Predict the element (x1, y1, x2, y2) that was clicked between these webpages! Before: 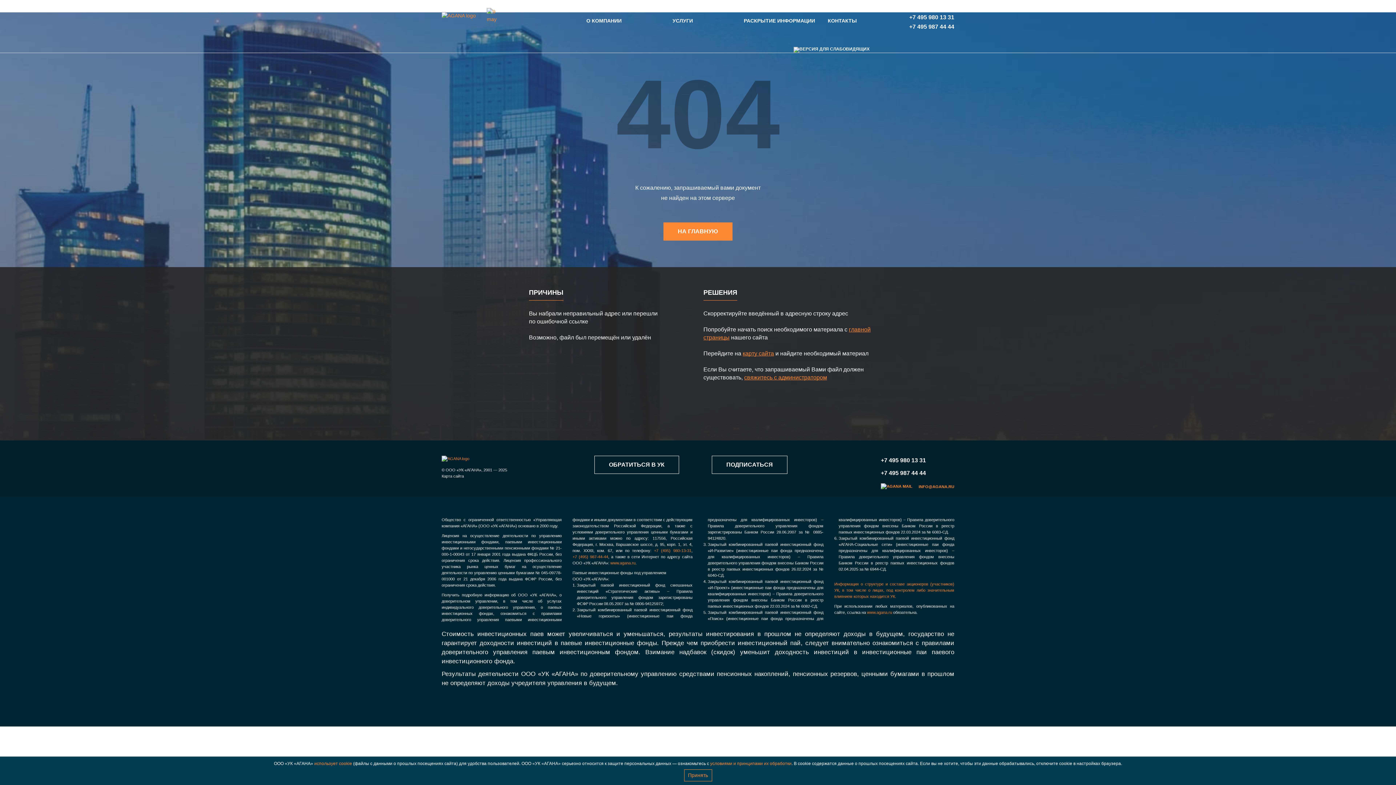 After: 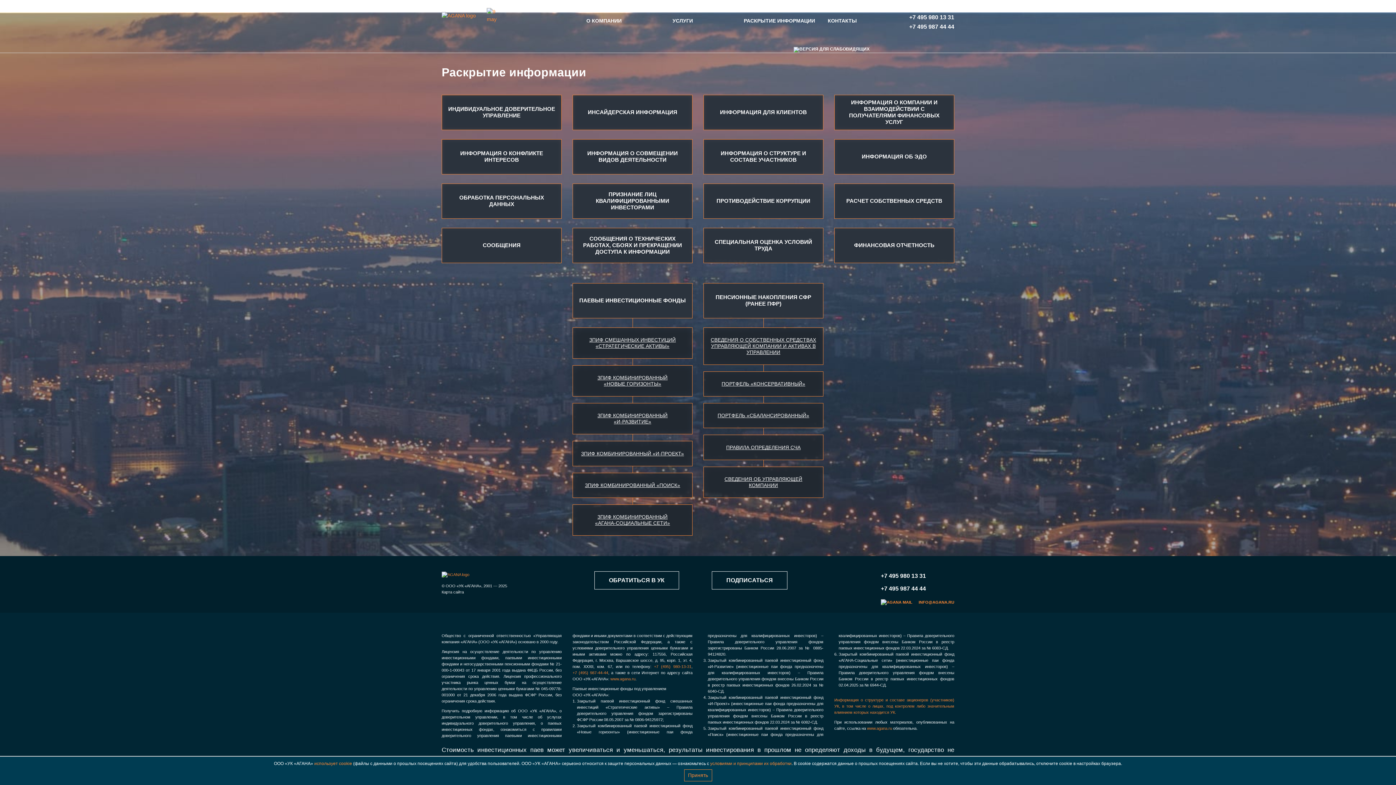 Action: bbox: (744, 11, 815, 40) label: РАСКРЫТИЕ ИНФОРМАЦИИ